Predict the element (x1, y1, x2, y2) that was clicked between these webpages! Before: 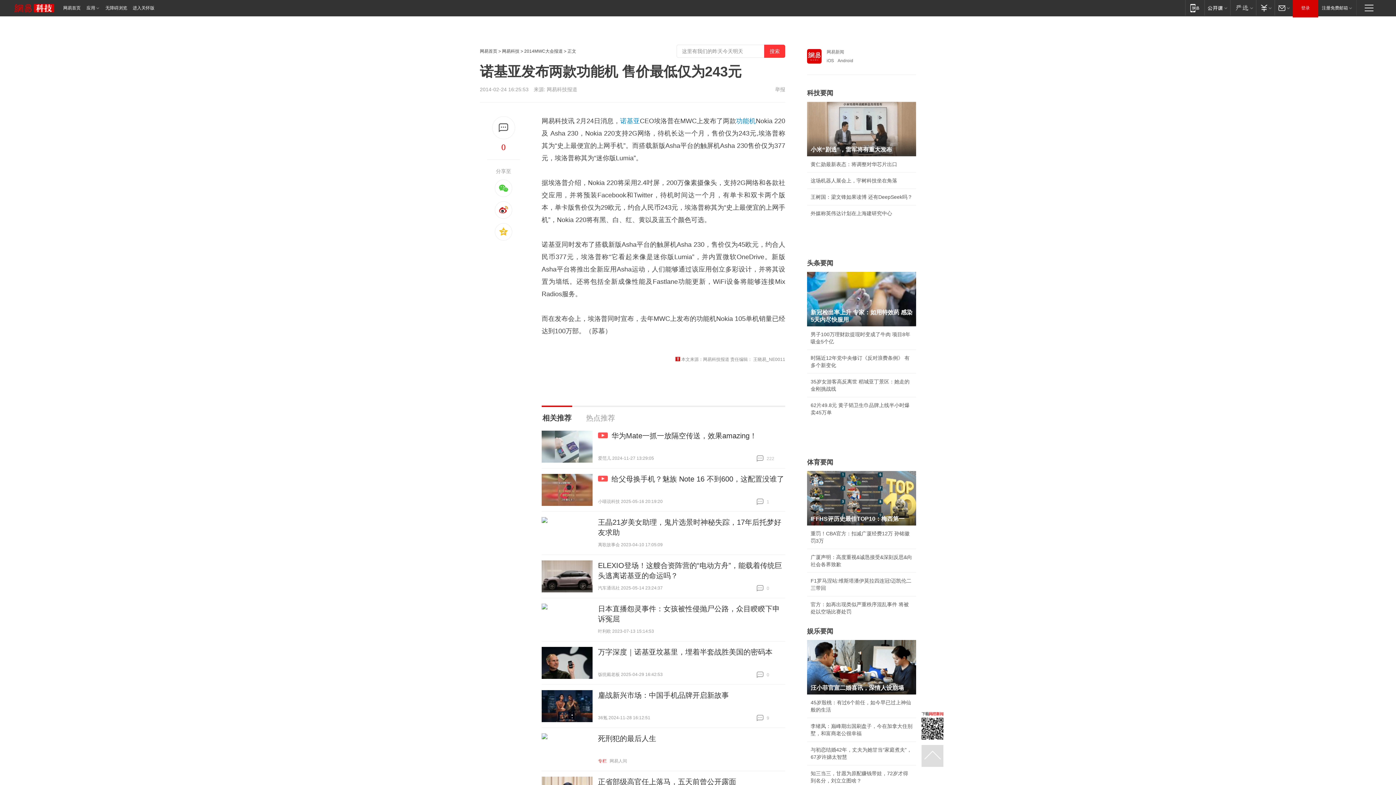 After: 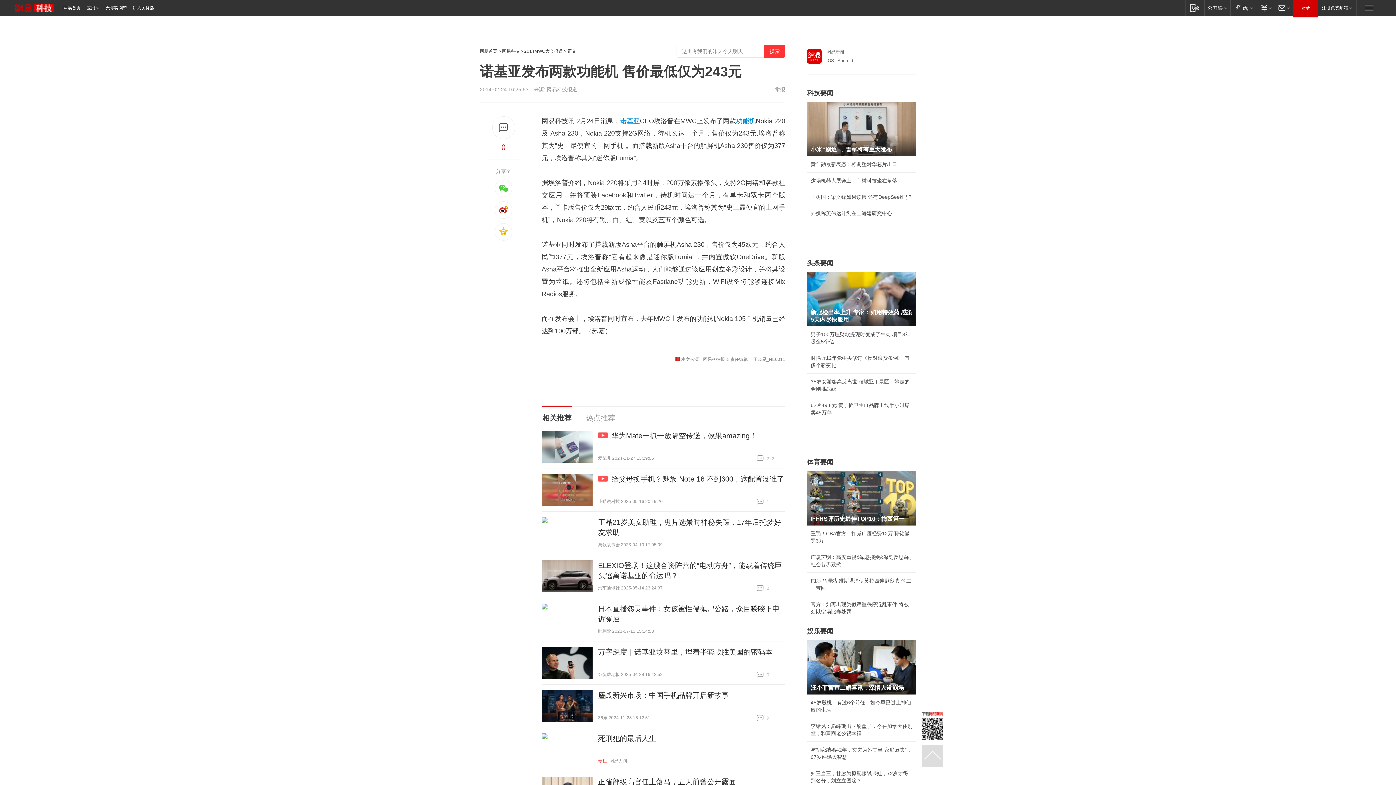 Action: bbox: (807, 224, 818, 230)